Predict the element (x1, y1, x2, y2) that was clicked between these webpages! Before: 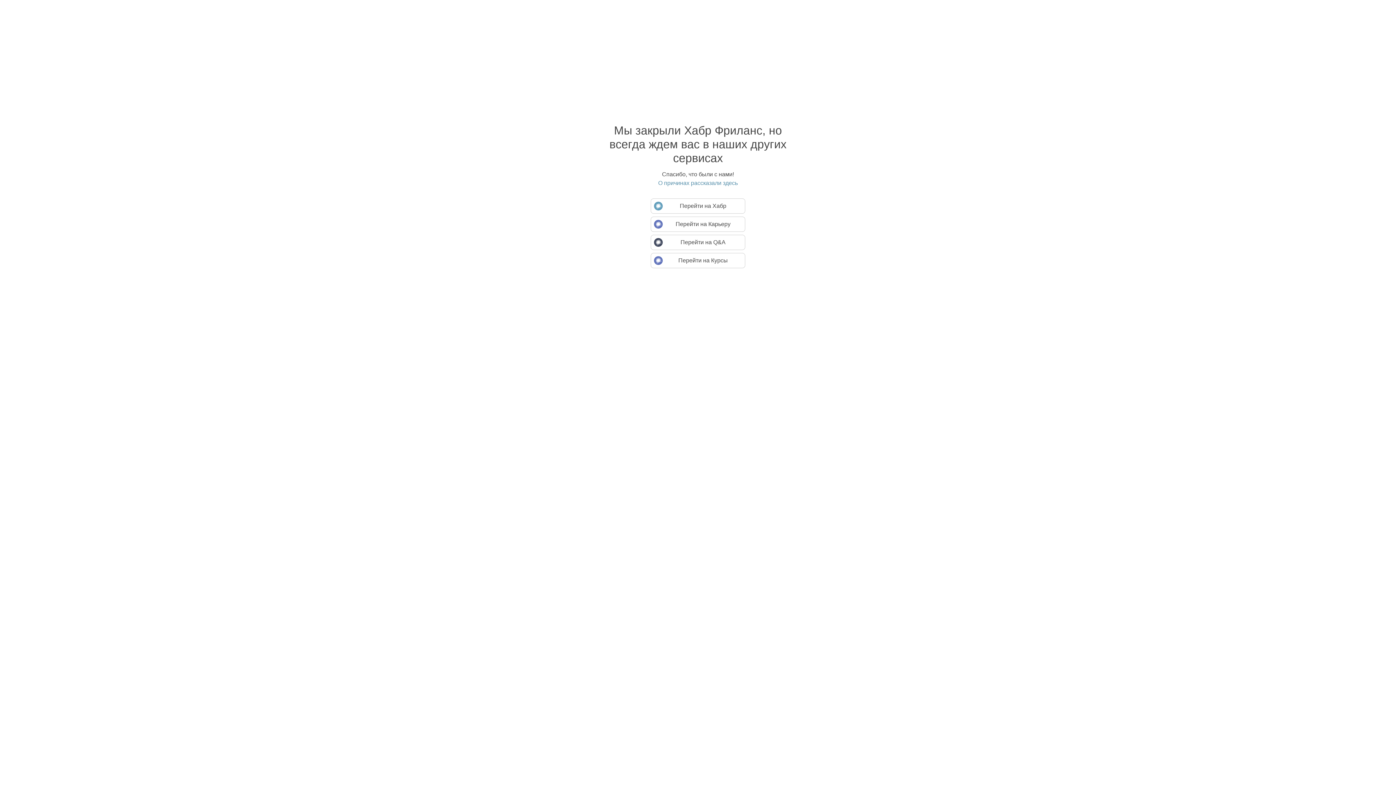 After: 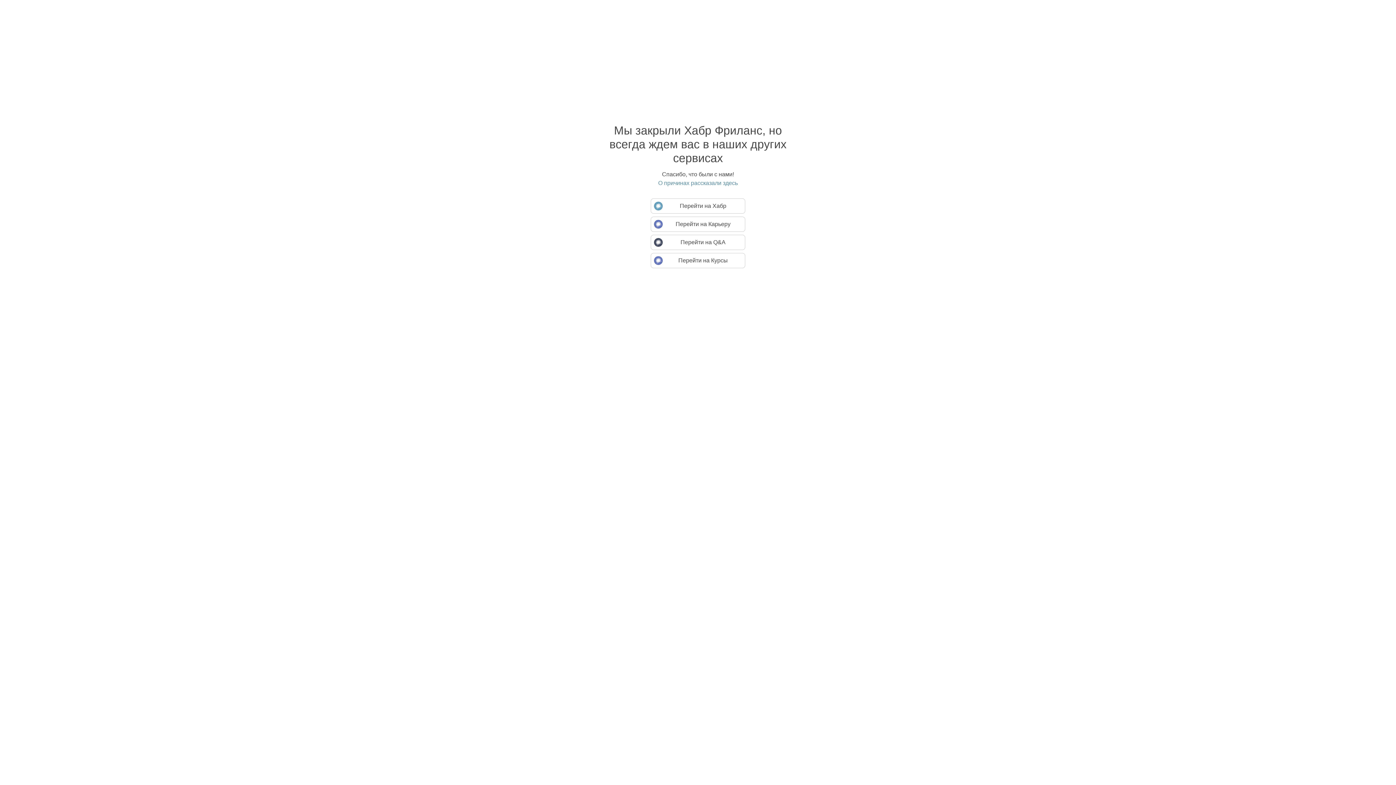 Action: label: О причинах рассказали здесь bbox: (594, 179, 801, 186)